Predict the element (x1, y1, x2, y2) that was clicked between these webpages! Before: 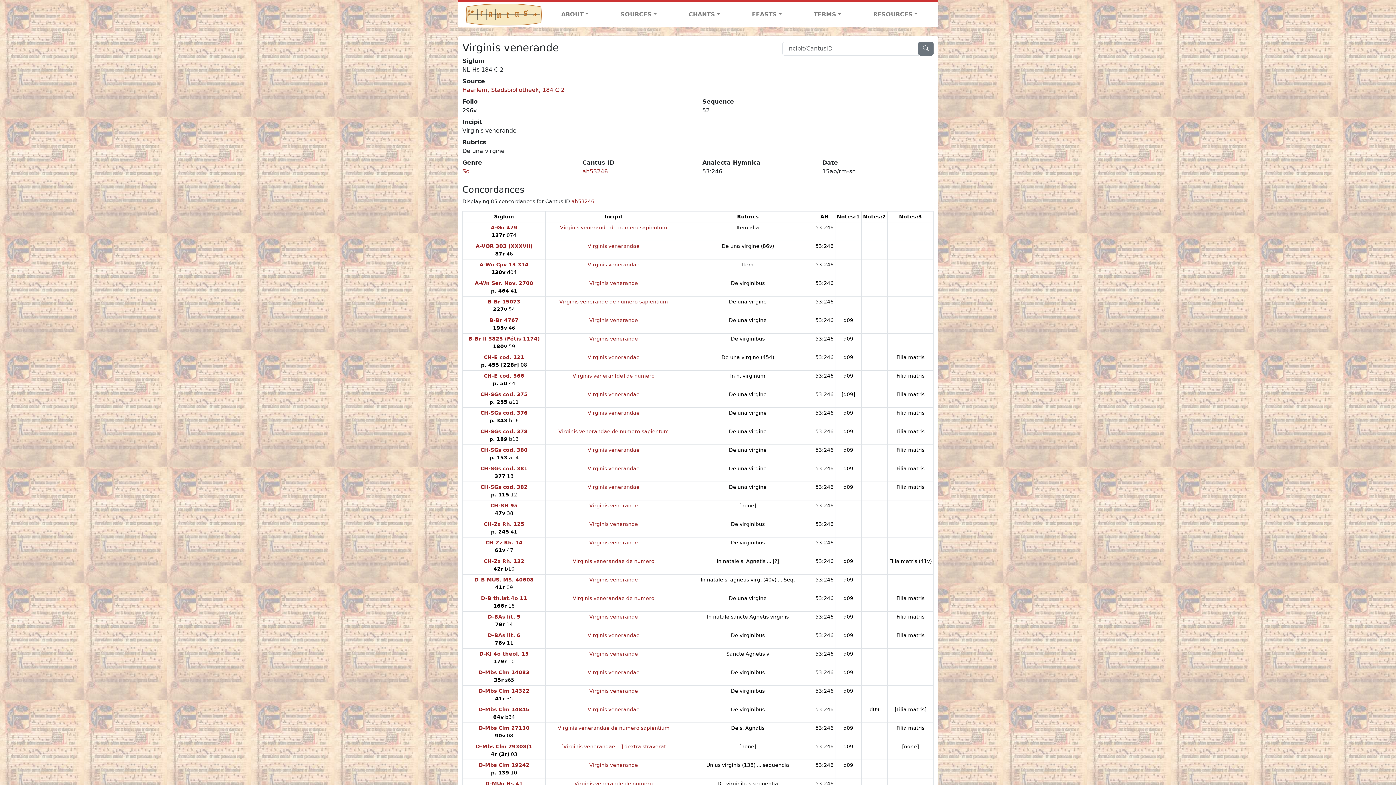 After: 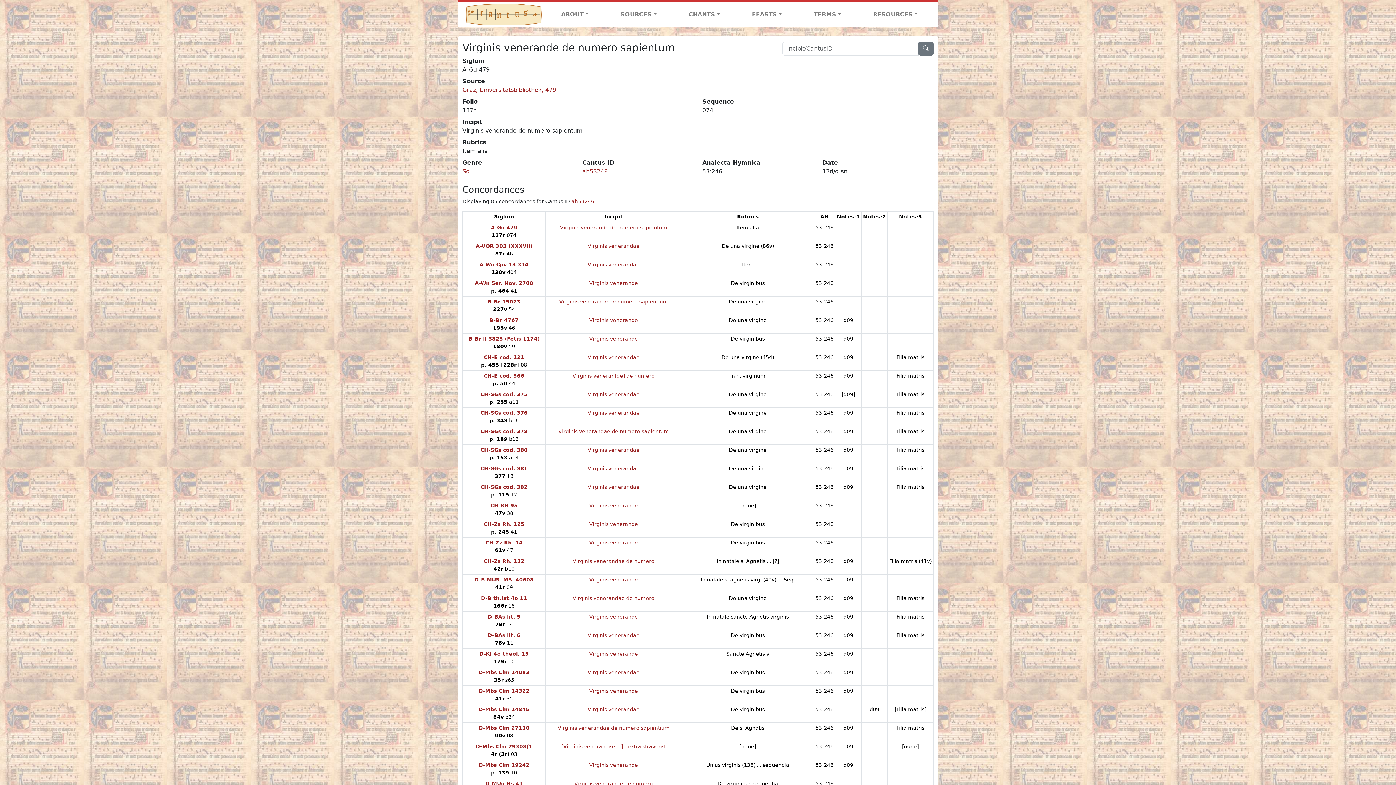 Action: label: Virginis venerande de numero sapientum bbox: (560, 224, 667, 230)